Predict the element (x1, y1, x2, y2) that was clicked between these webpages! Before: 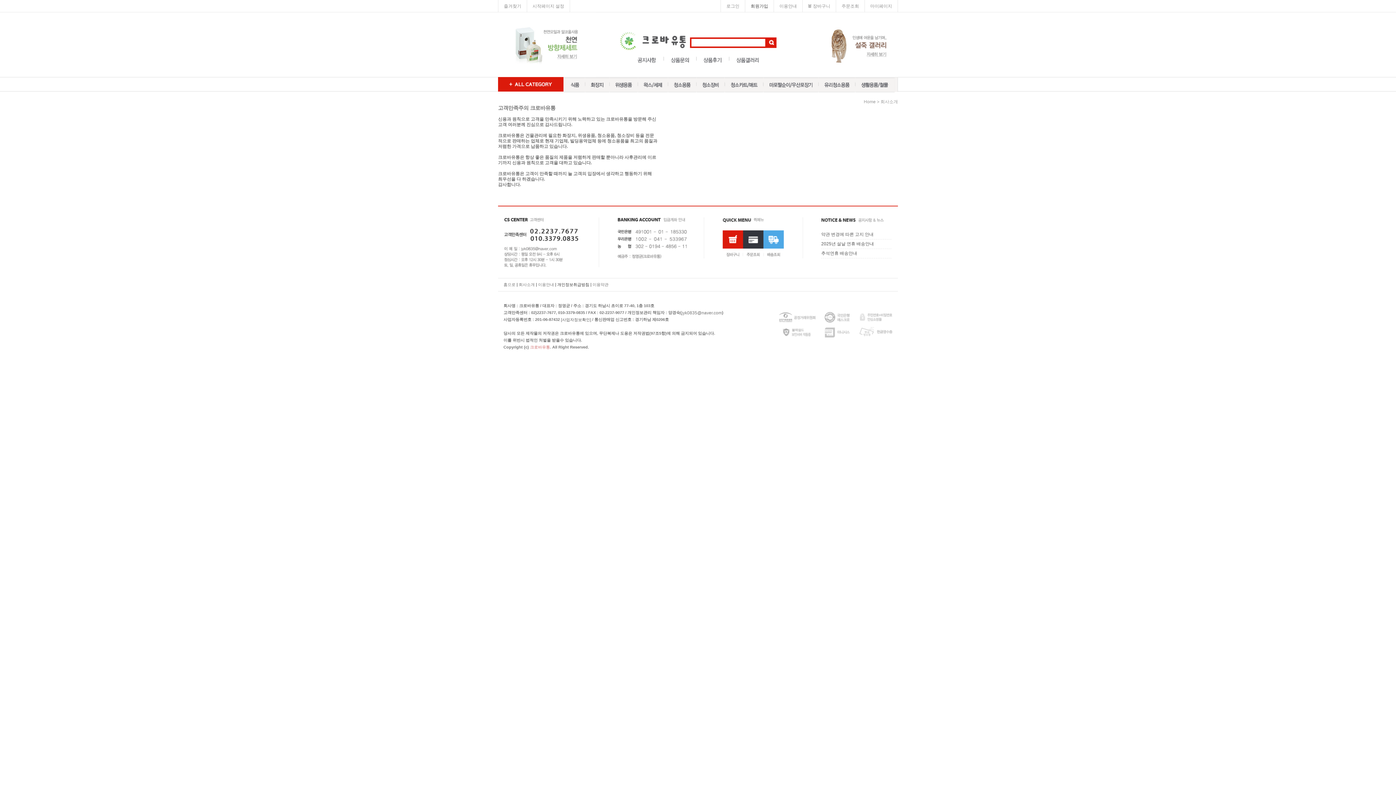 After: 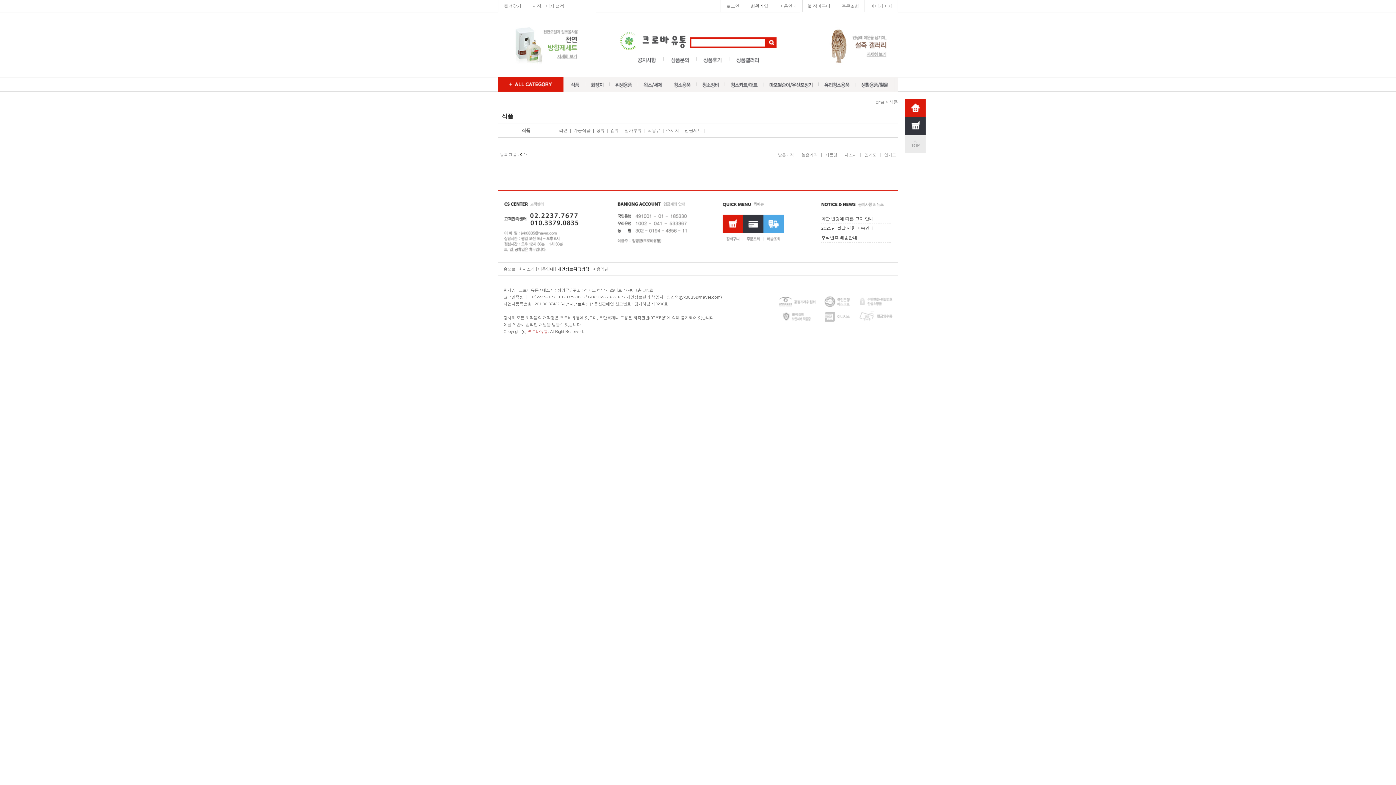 Action: bbox: (564, 77, 585, 82)